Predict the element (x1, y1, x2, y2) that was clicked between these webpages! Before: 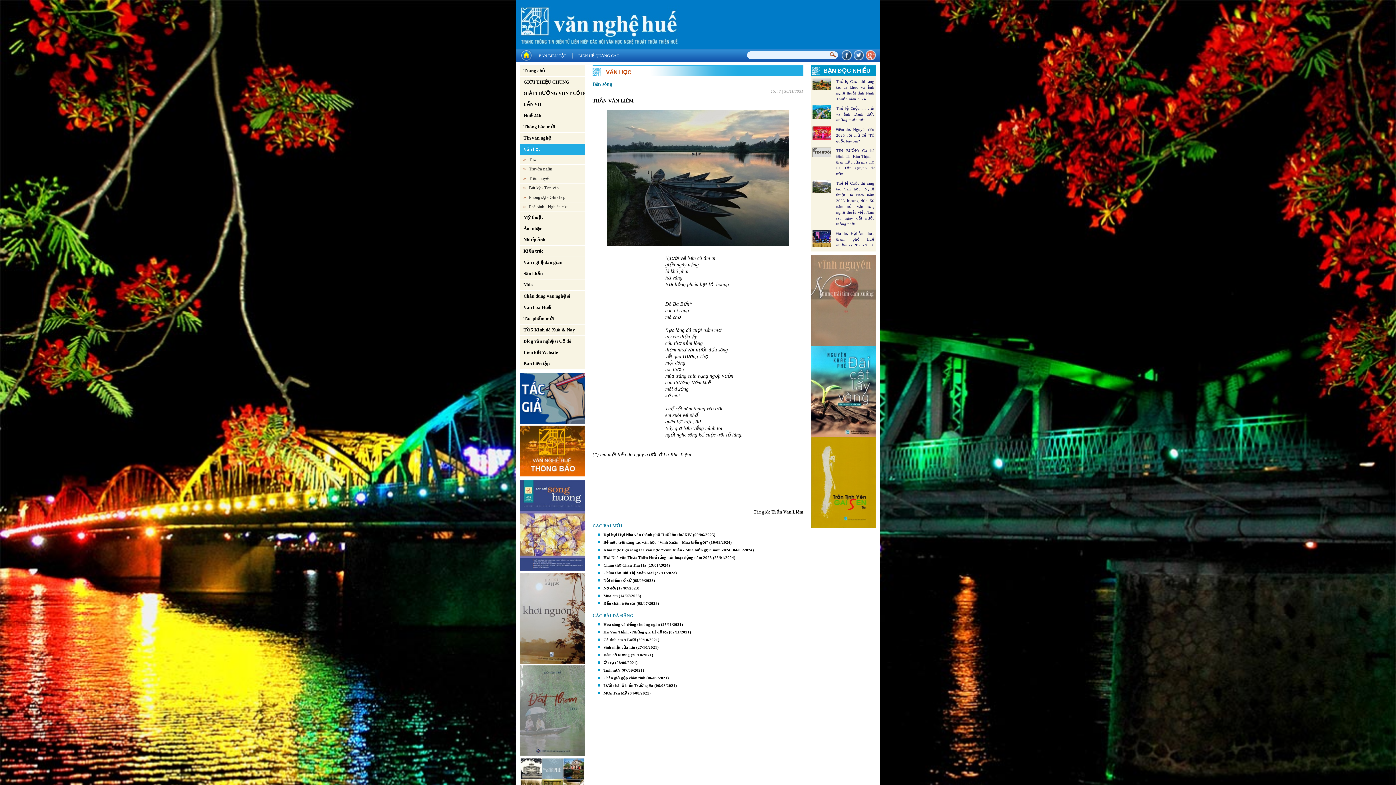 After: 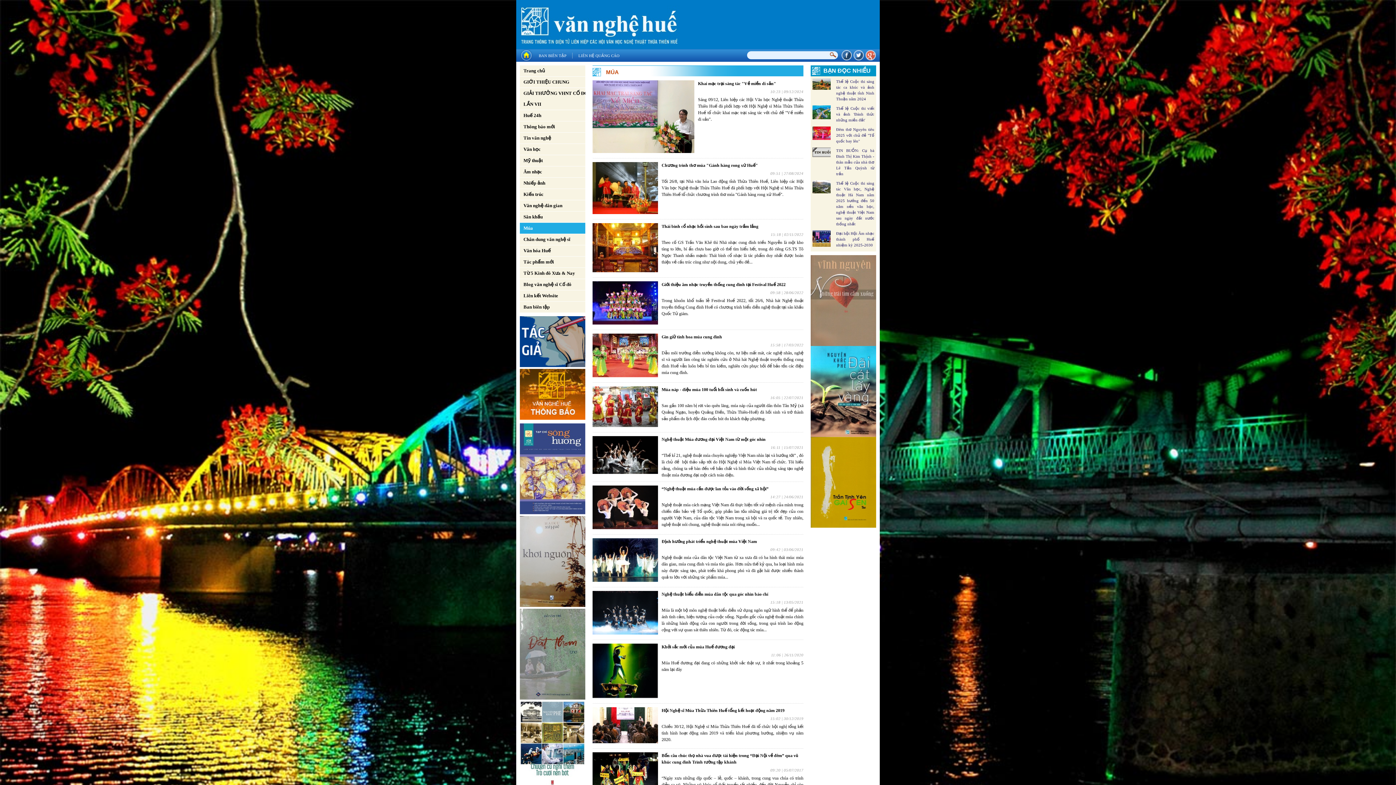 Action: label: Múa bbox: (520, 279, 589, 290)